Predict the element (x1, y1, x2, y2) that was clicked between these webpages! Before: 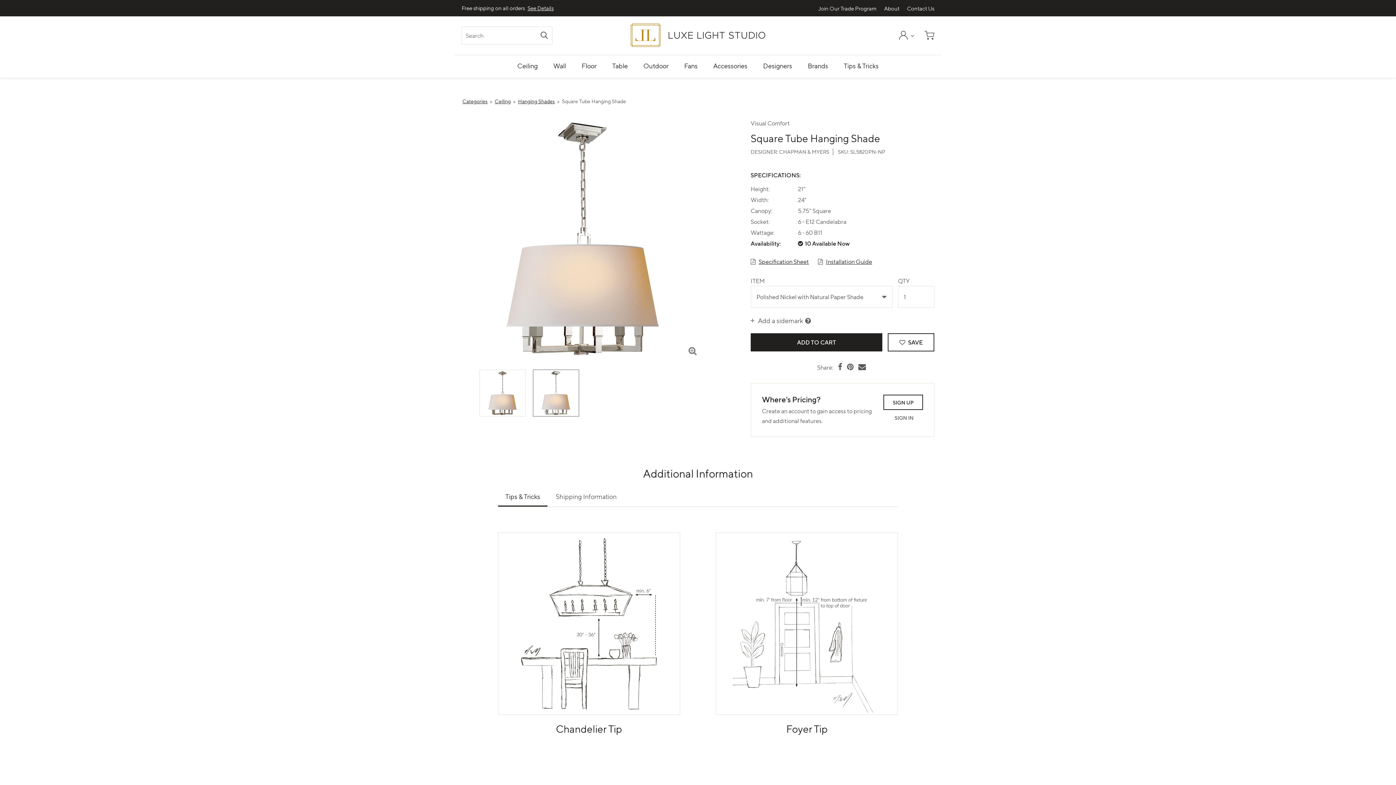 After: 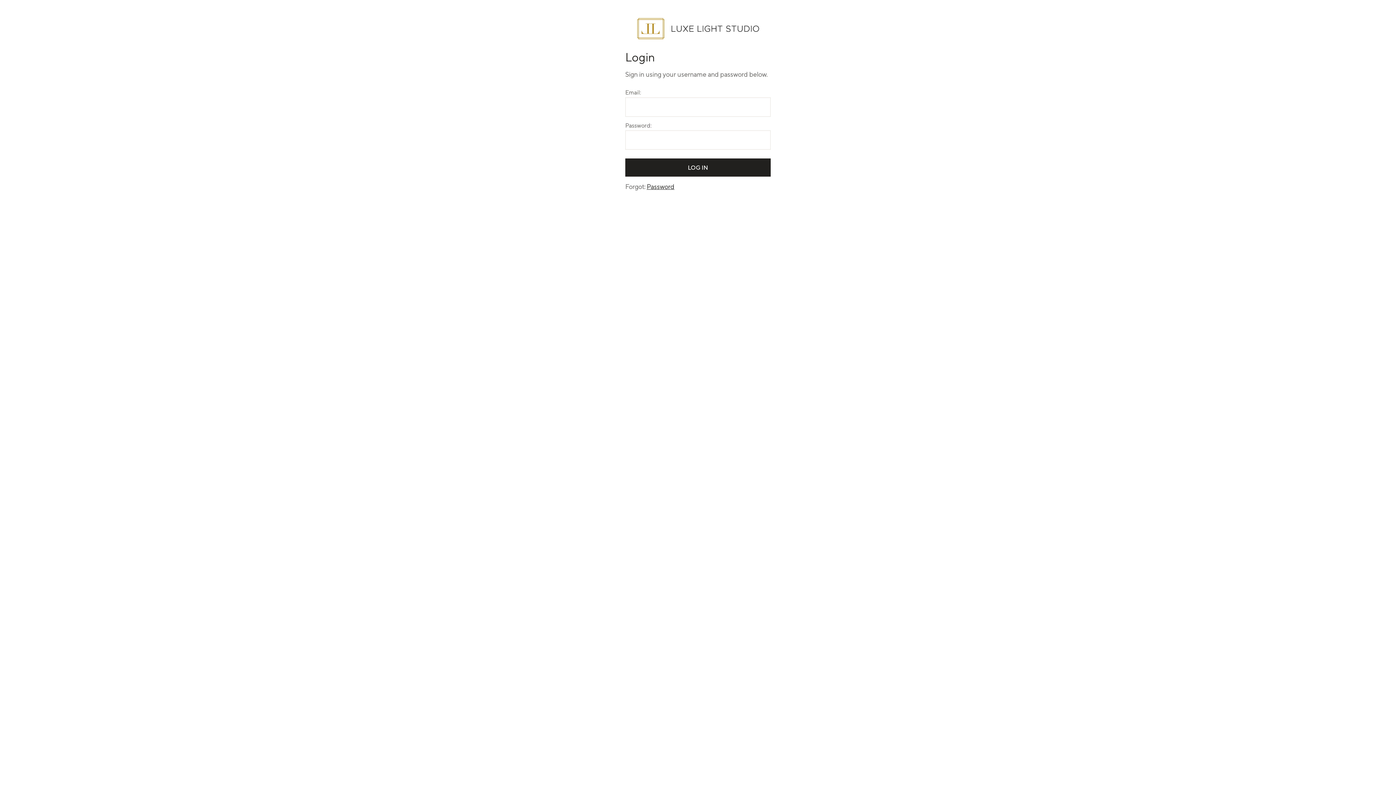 Action: bbox: (885, 410, 923, 425) label: SIGN IN